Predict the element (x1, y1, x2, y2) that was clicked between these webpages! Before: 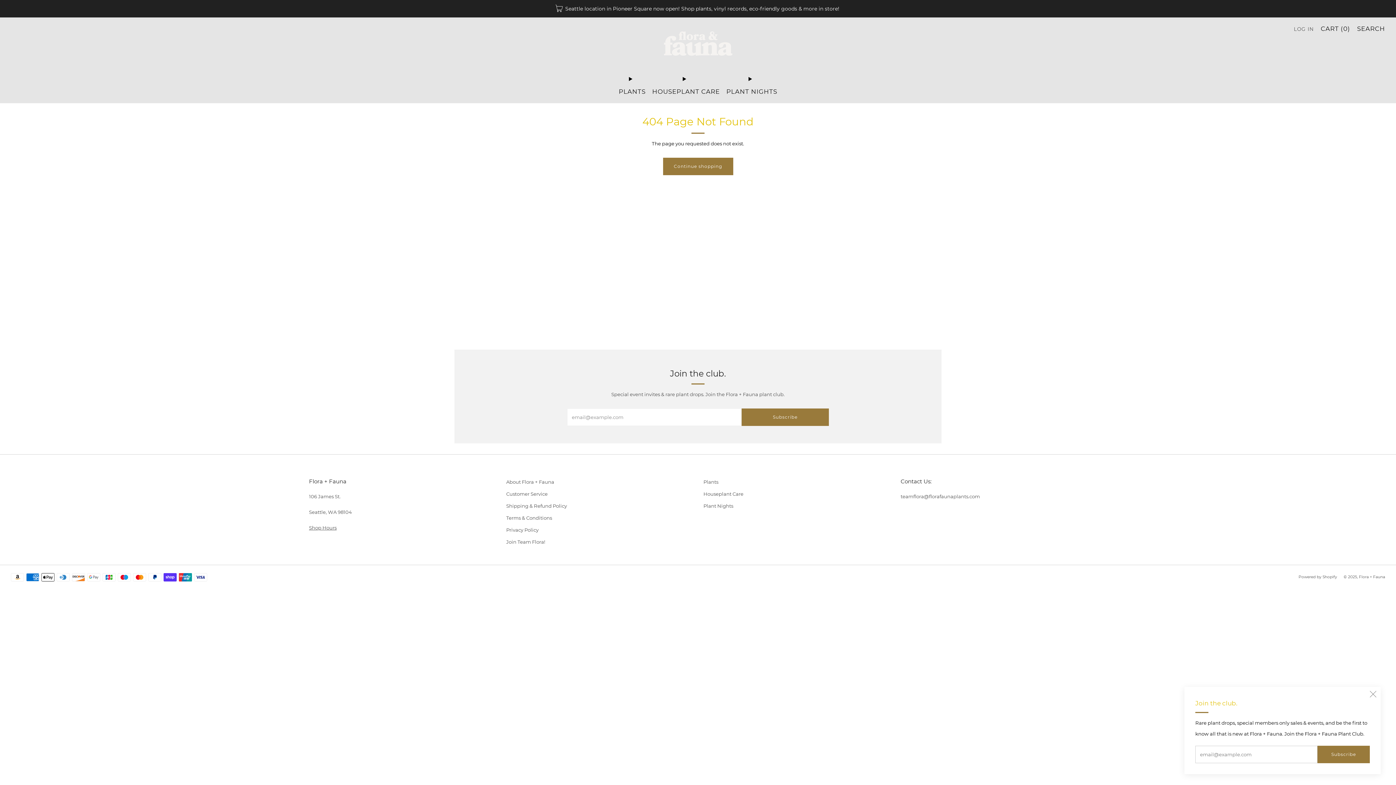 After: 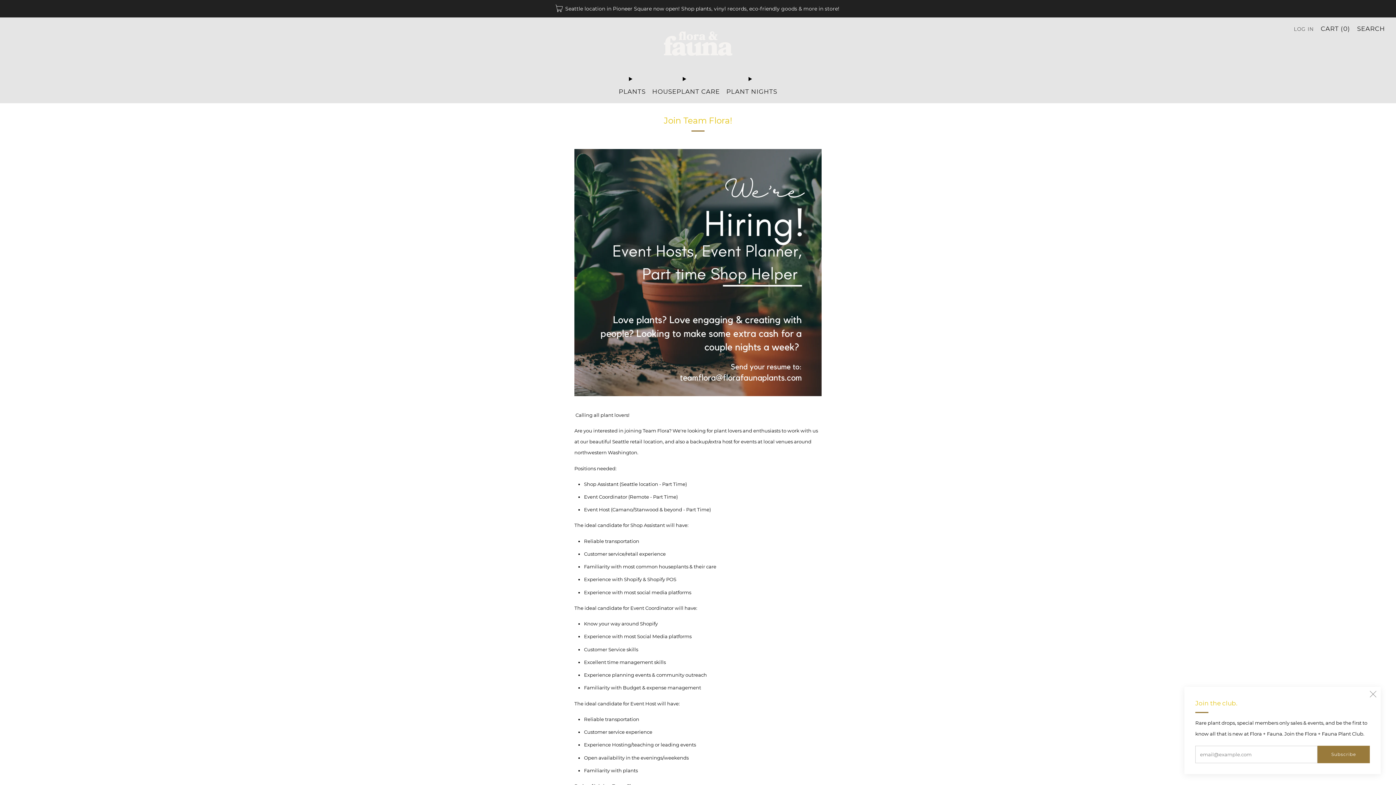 Action: label: Join Team Flora! bbox: (506, 539, 545, 545)